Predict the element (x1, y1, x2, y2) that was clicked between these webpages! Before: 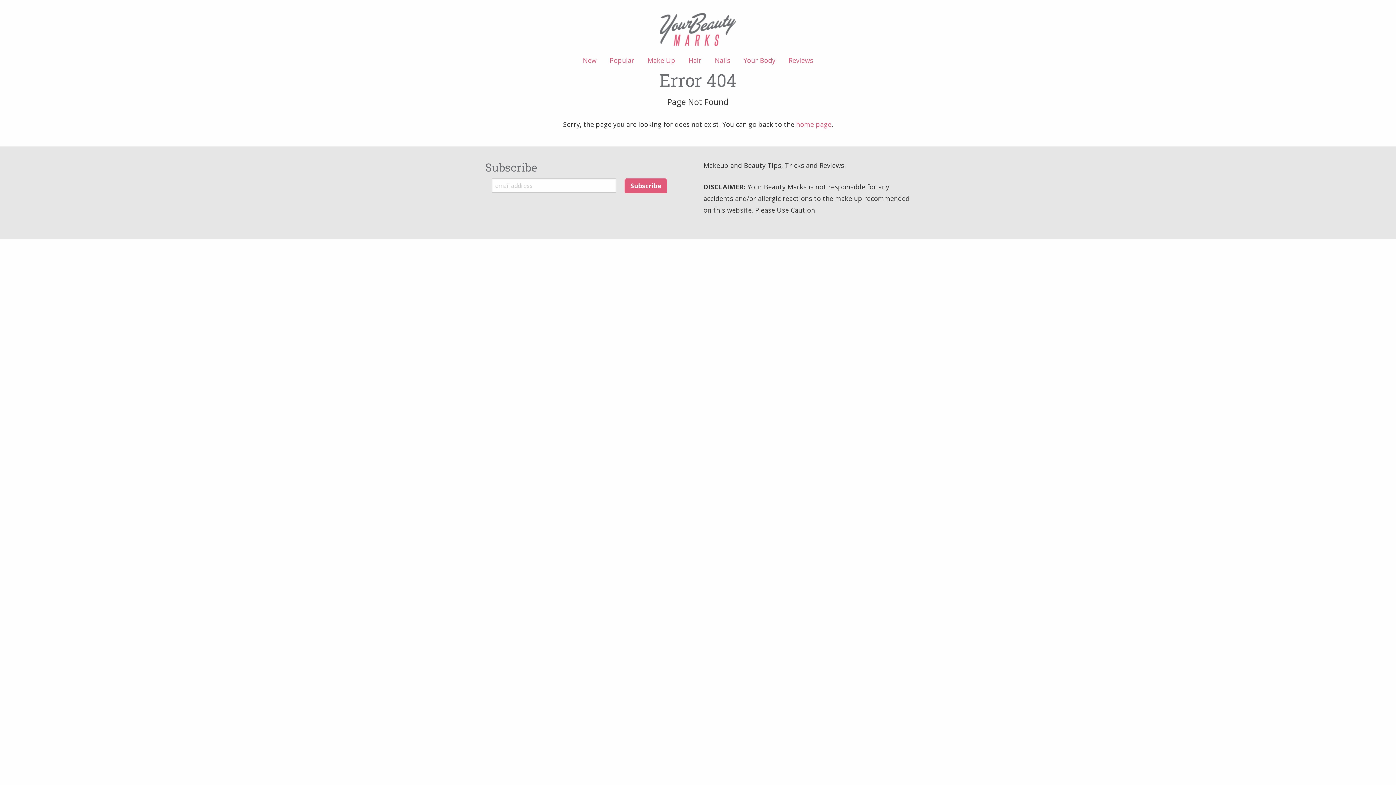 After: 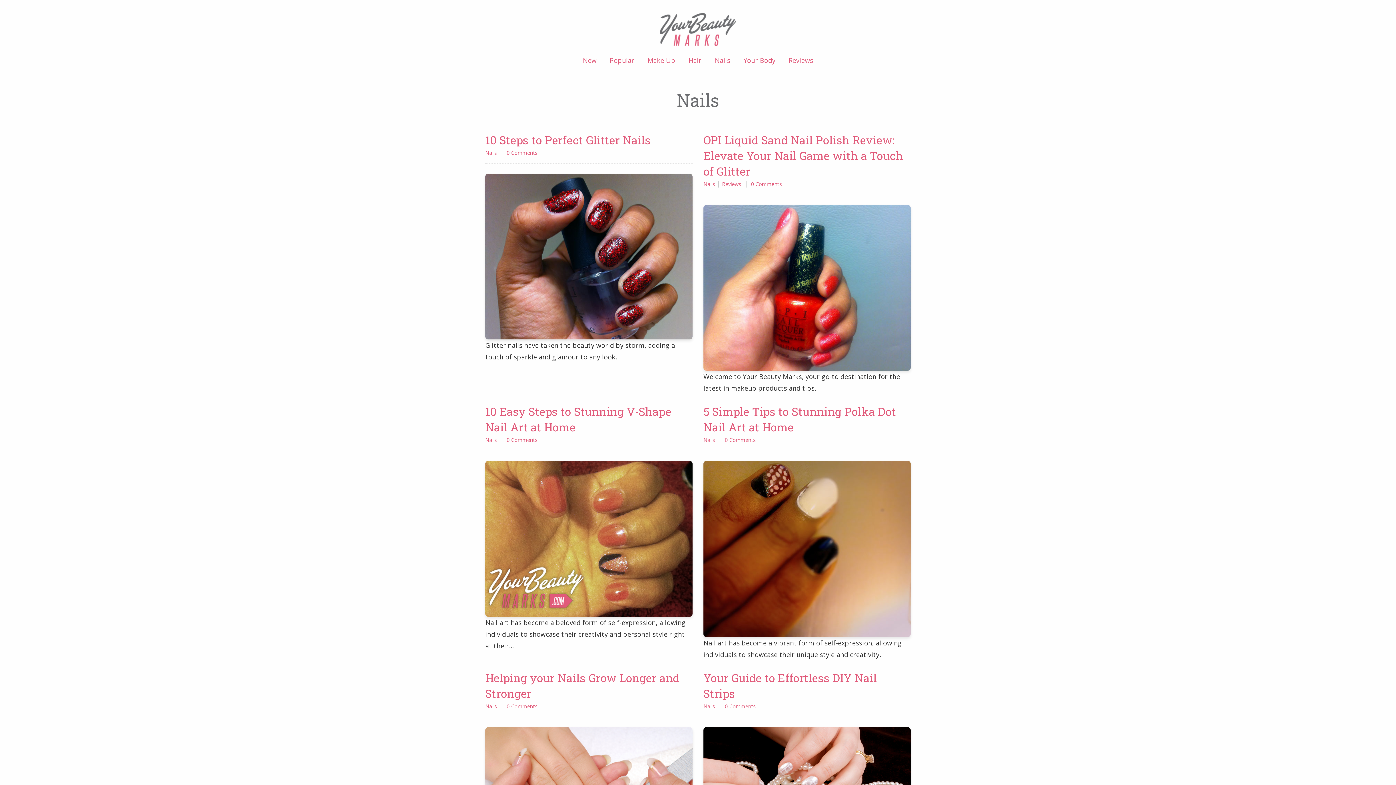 Action: bbox: (708, 52, 737, 68) label: Nails